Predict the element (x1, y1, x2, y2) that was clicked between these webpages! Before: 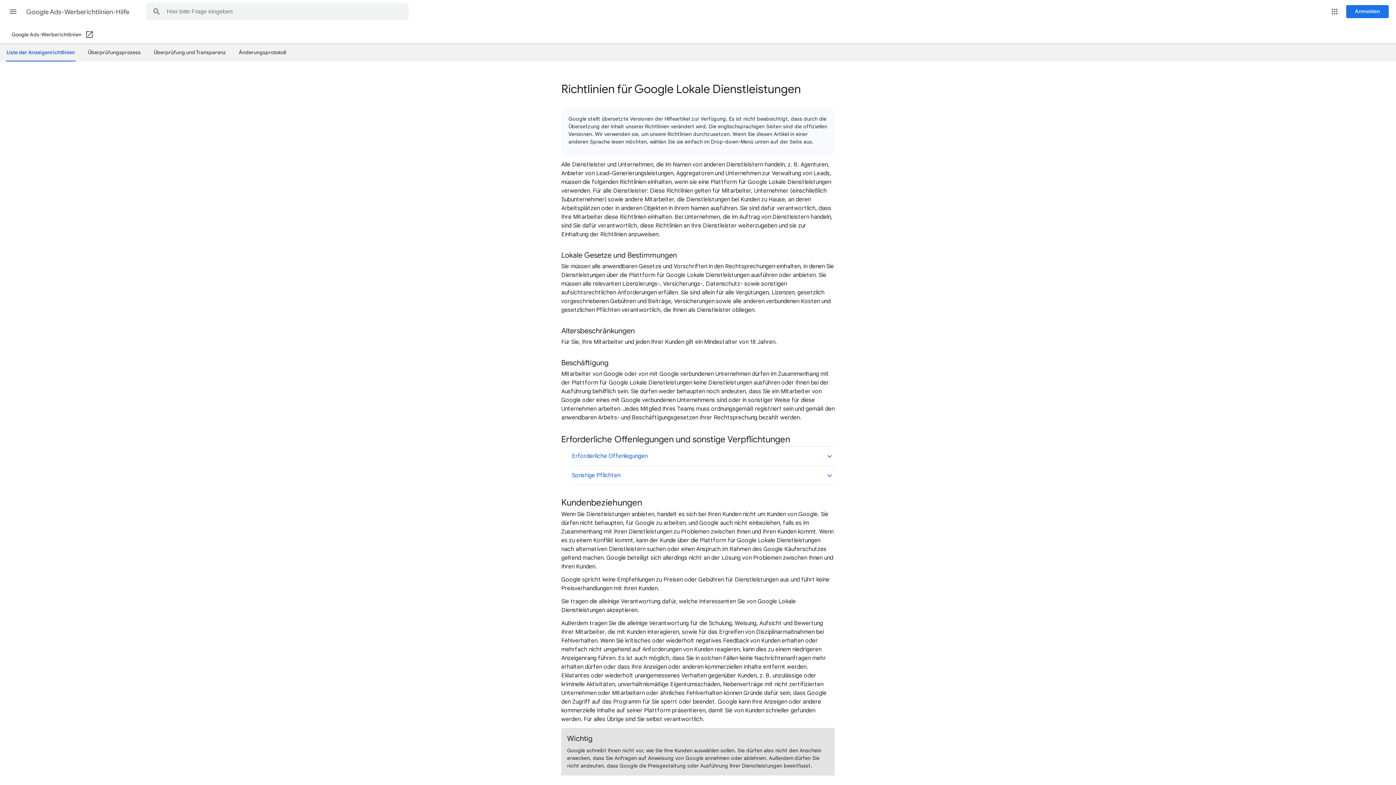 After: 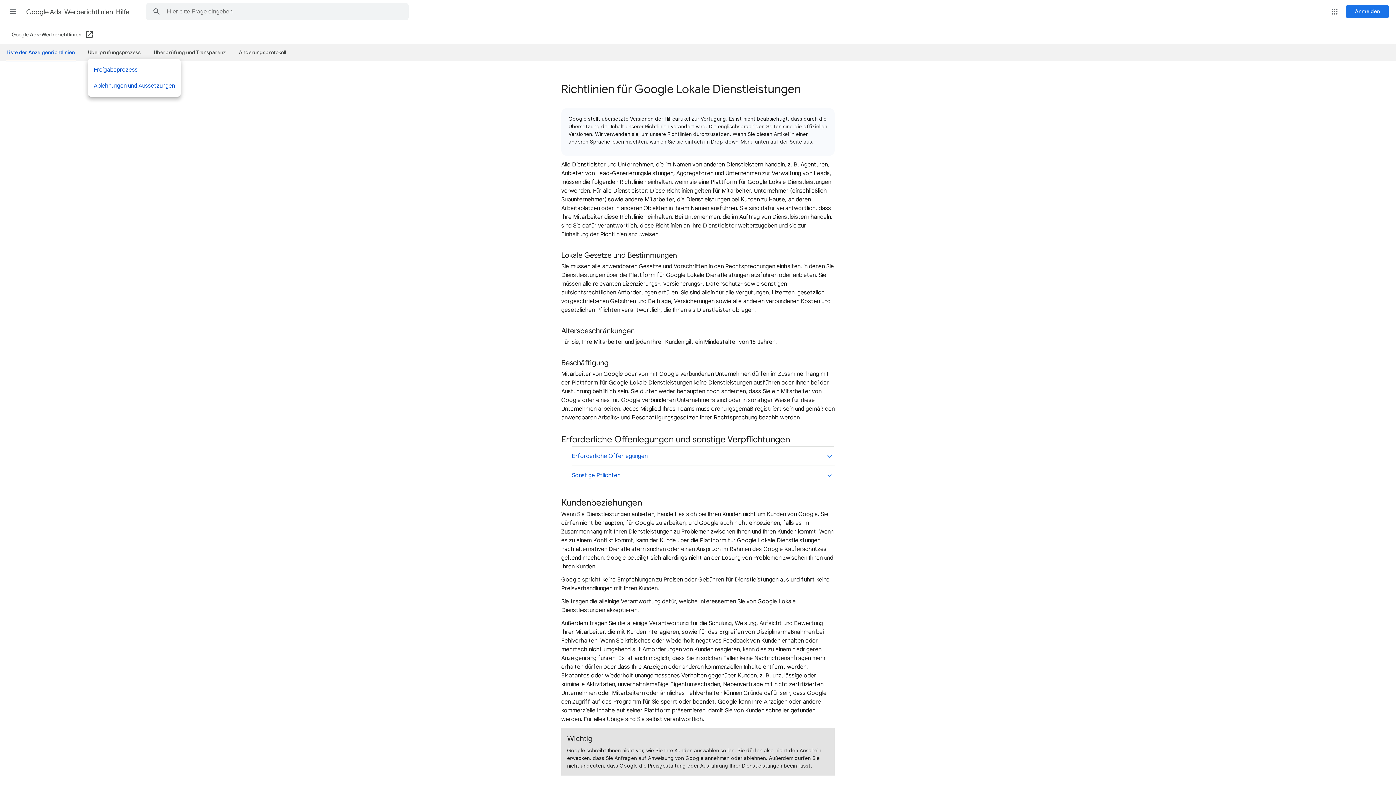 Action: label: Überprüfungsprozess bbox: (88, 46, 140, 58)